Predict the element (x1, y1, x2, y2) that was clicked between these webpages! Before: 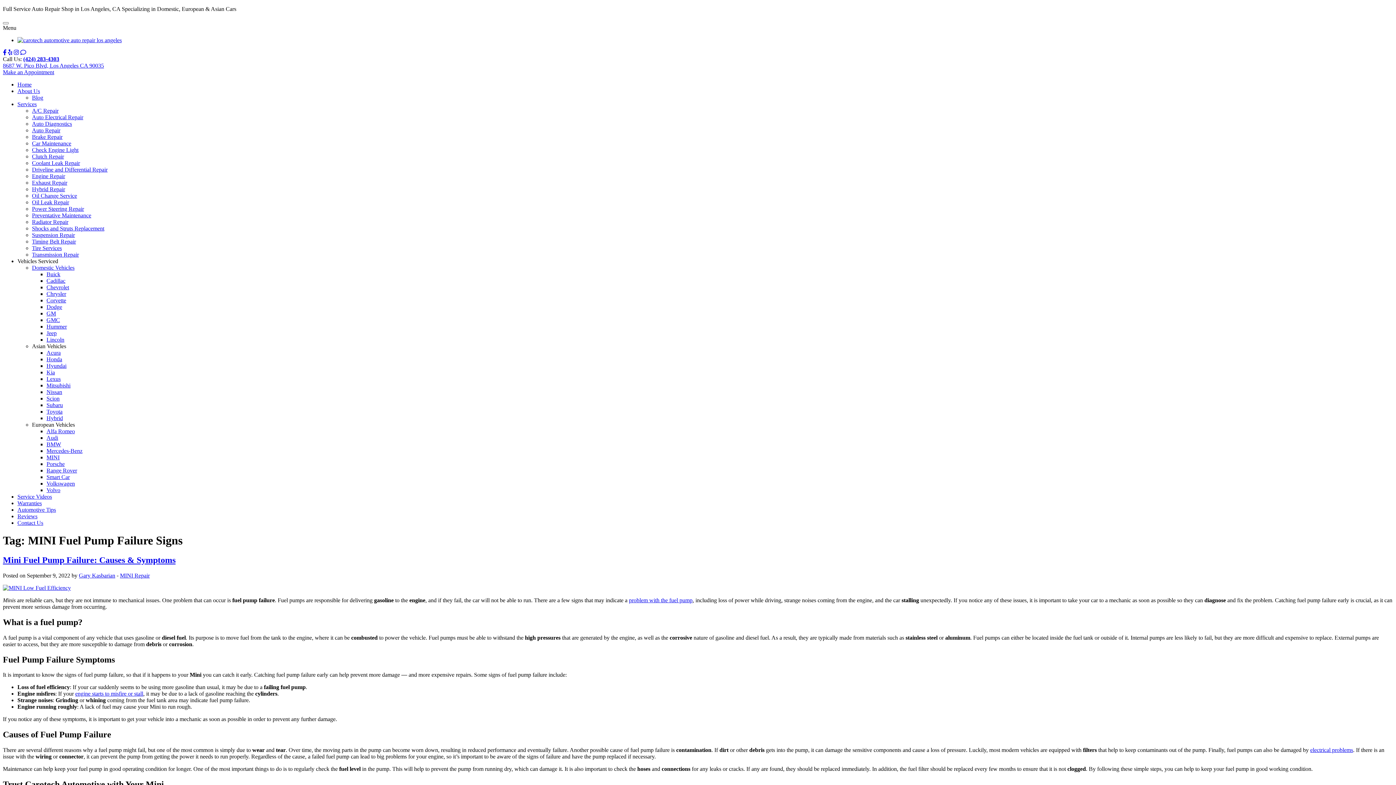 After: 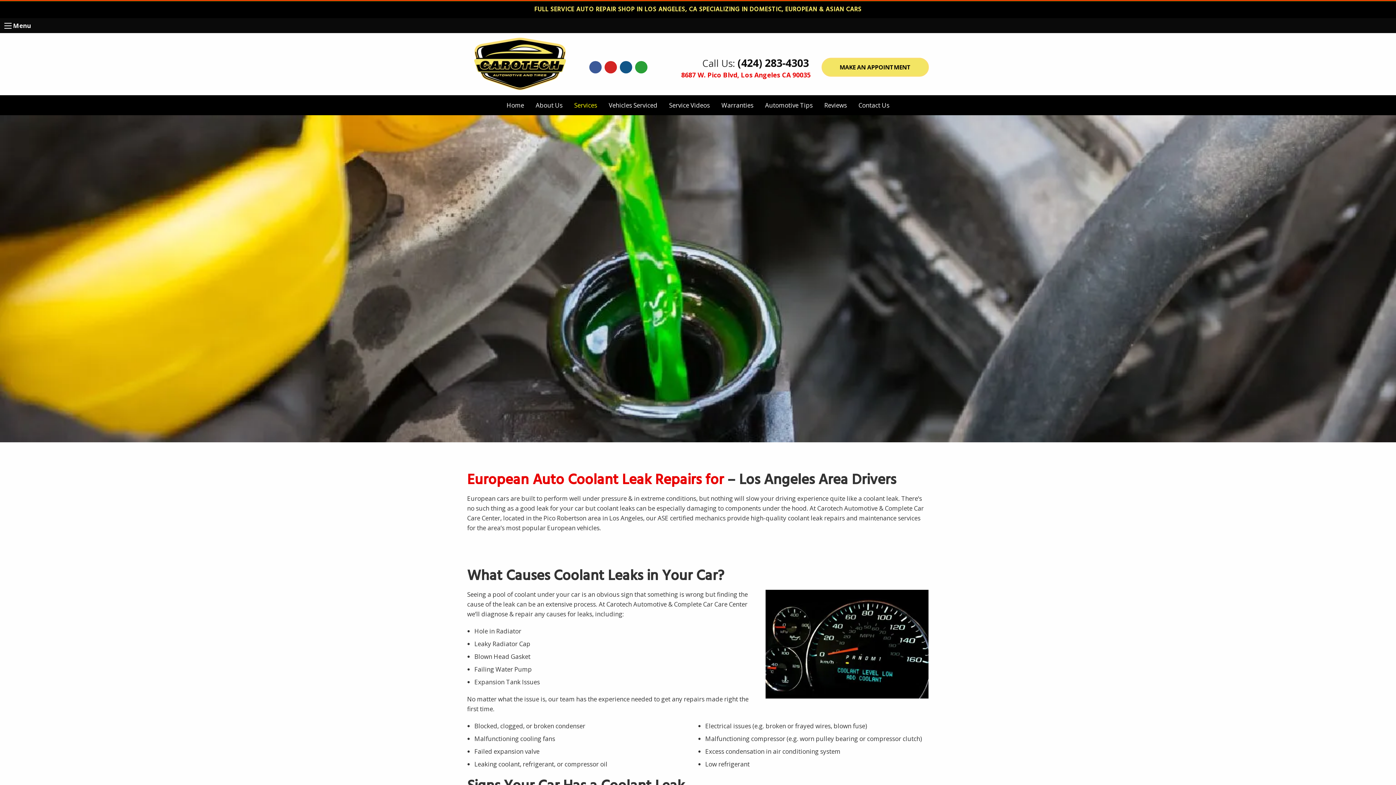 Action: label: Coolant Leak Repair bbox: (32, 160, 80, 166)